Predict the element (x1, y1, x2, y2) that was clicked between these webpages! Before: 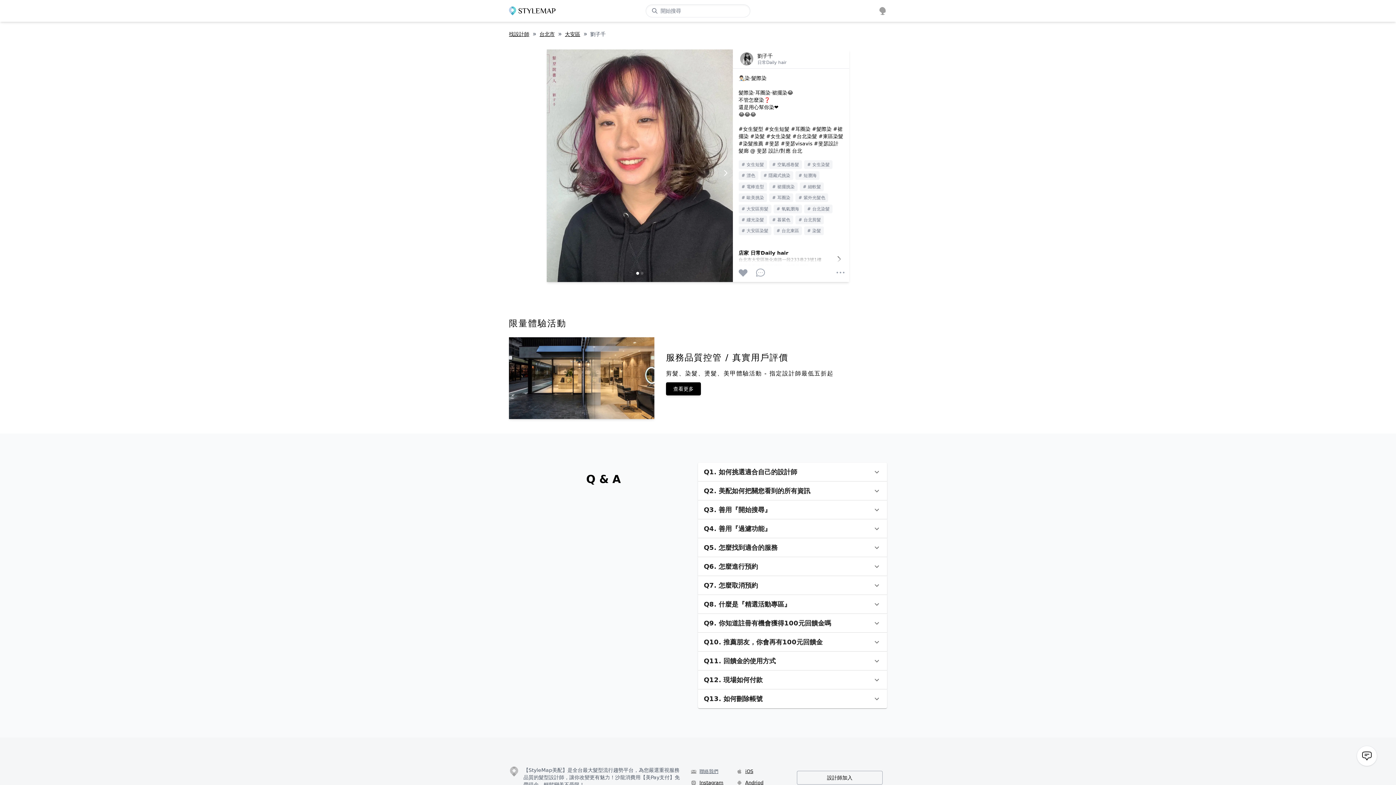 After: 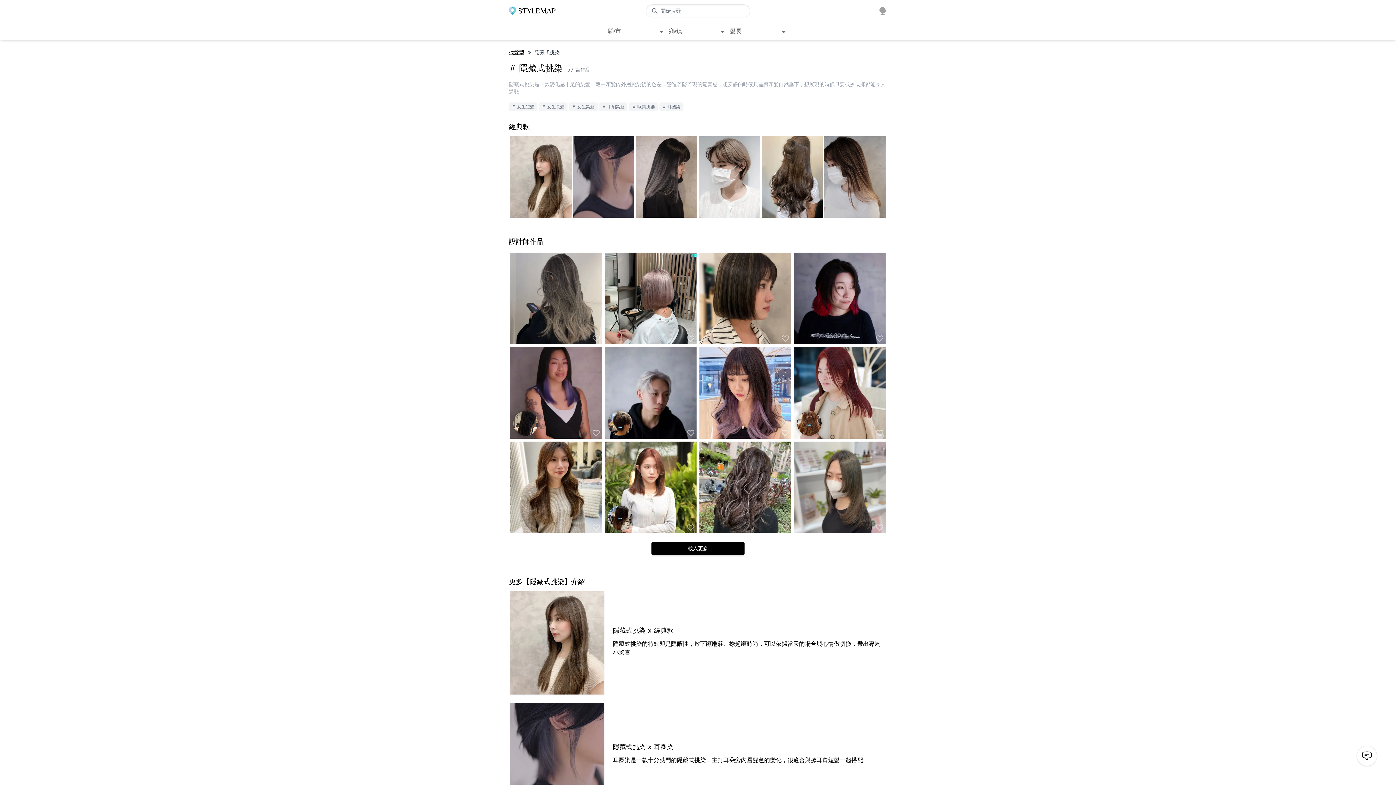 Action: label: # 隱藏式挑染 bbox: (760, 171, 795, 182)